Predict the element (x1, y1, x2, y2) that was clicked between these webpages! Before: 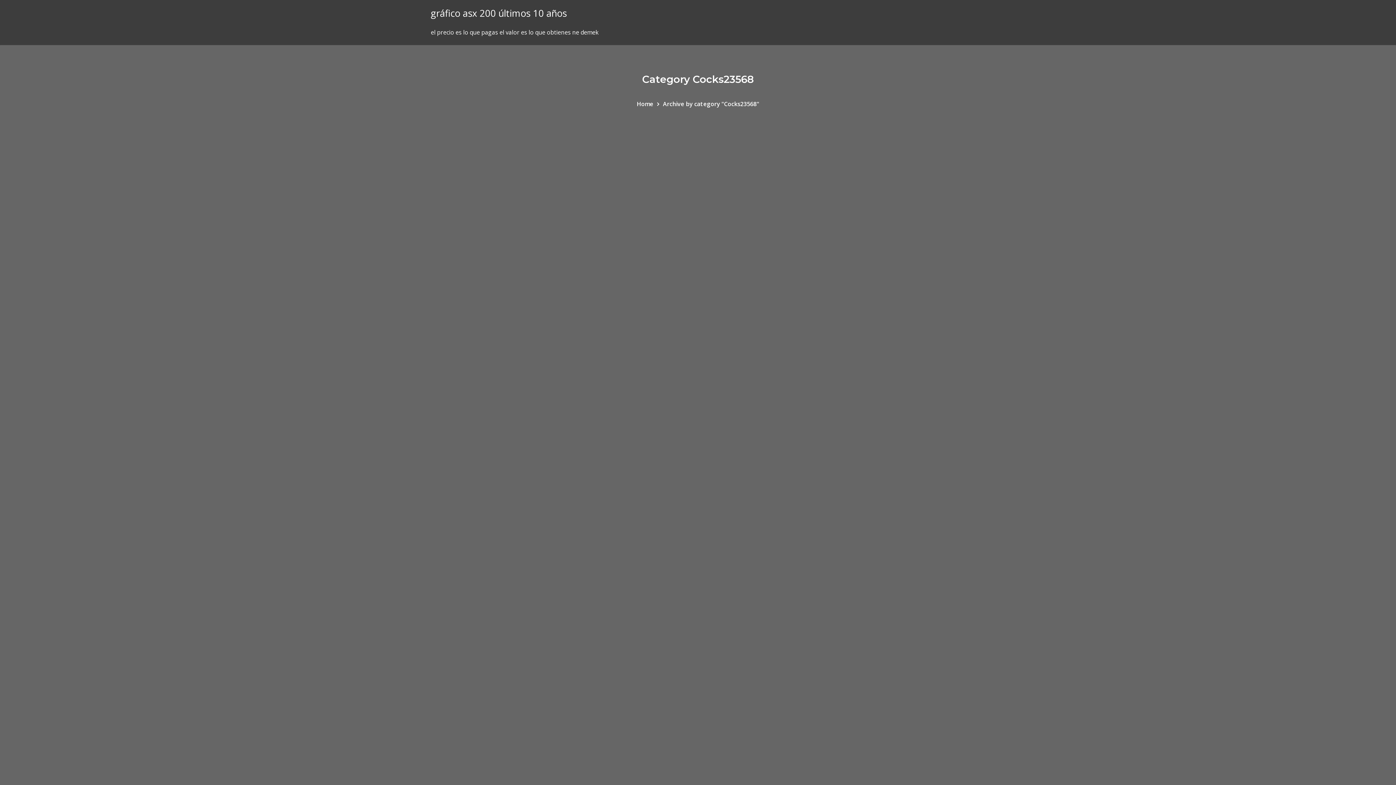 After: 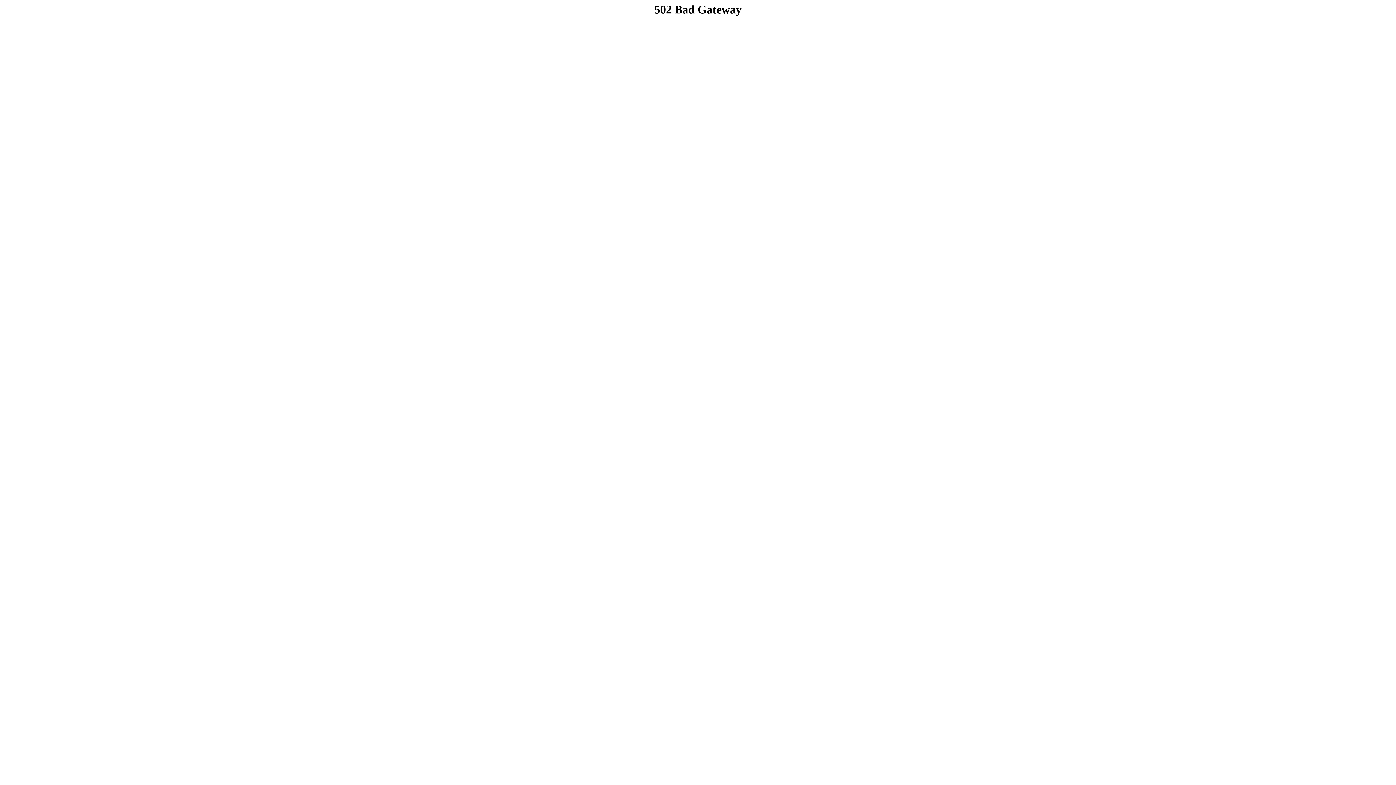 Action: label: Home bbox: (636, 99, 653, 107)